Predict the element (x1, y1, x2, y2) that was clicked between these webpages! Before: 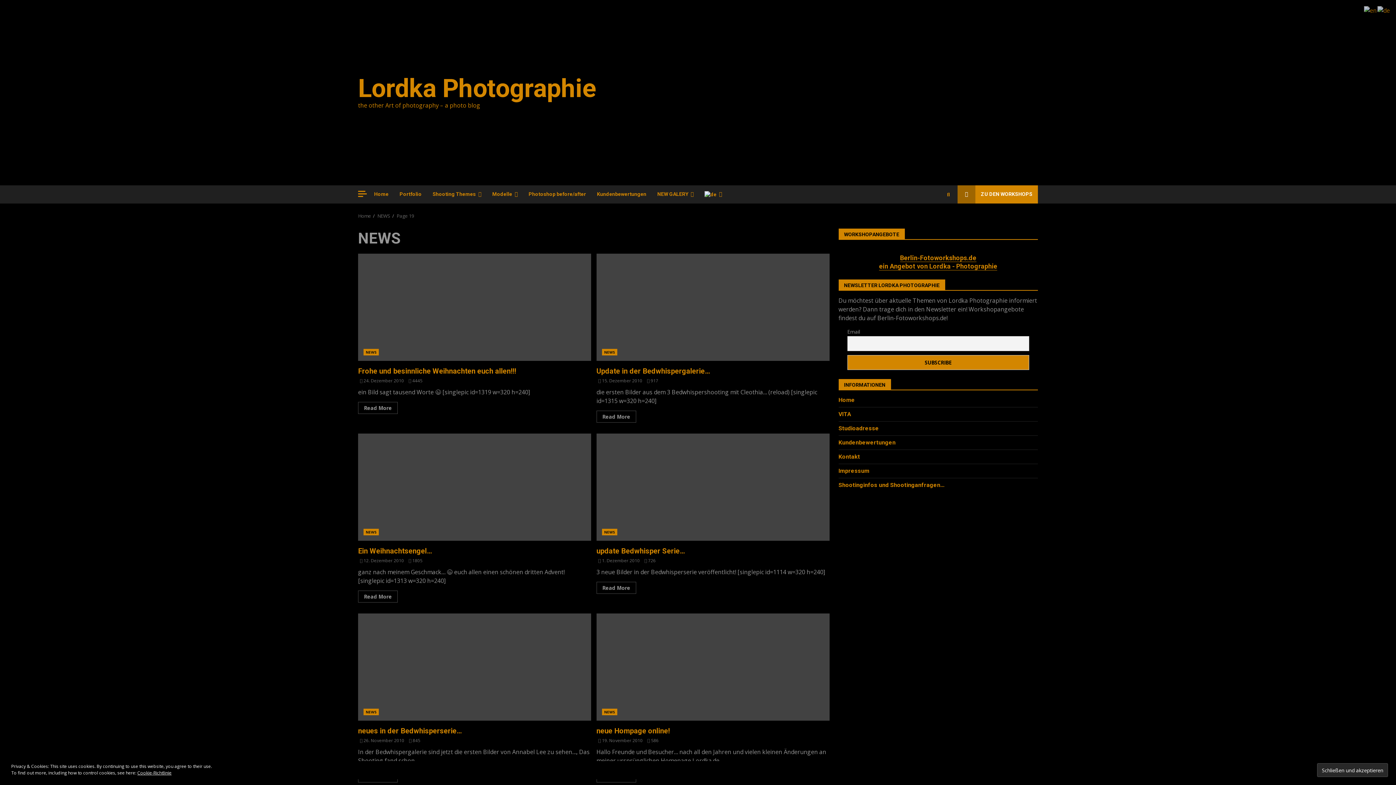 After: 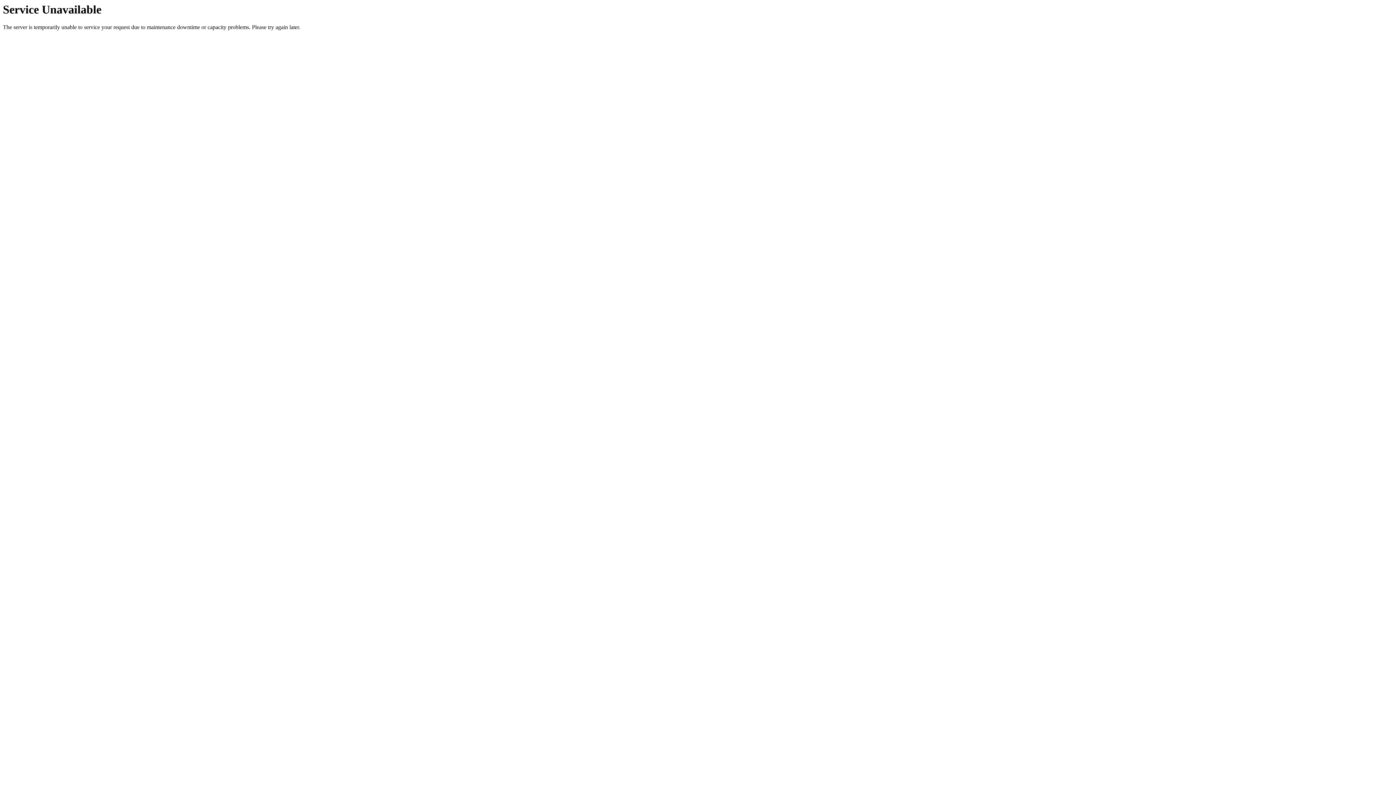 Action: label: Update in der Bedwhispergalerie… bbox: (596, 253, 829, 361)